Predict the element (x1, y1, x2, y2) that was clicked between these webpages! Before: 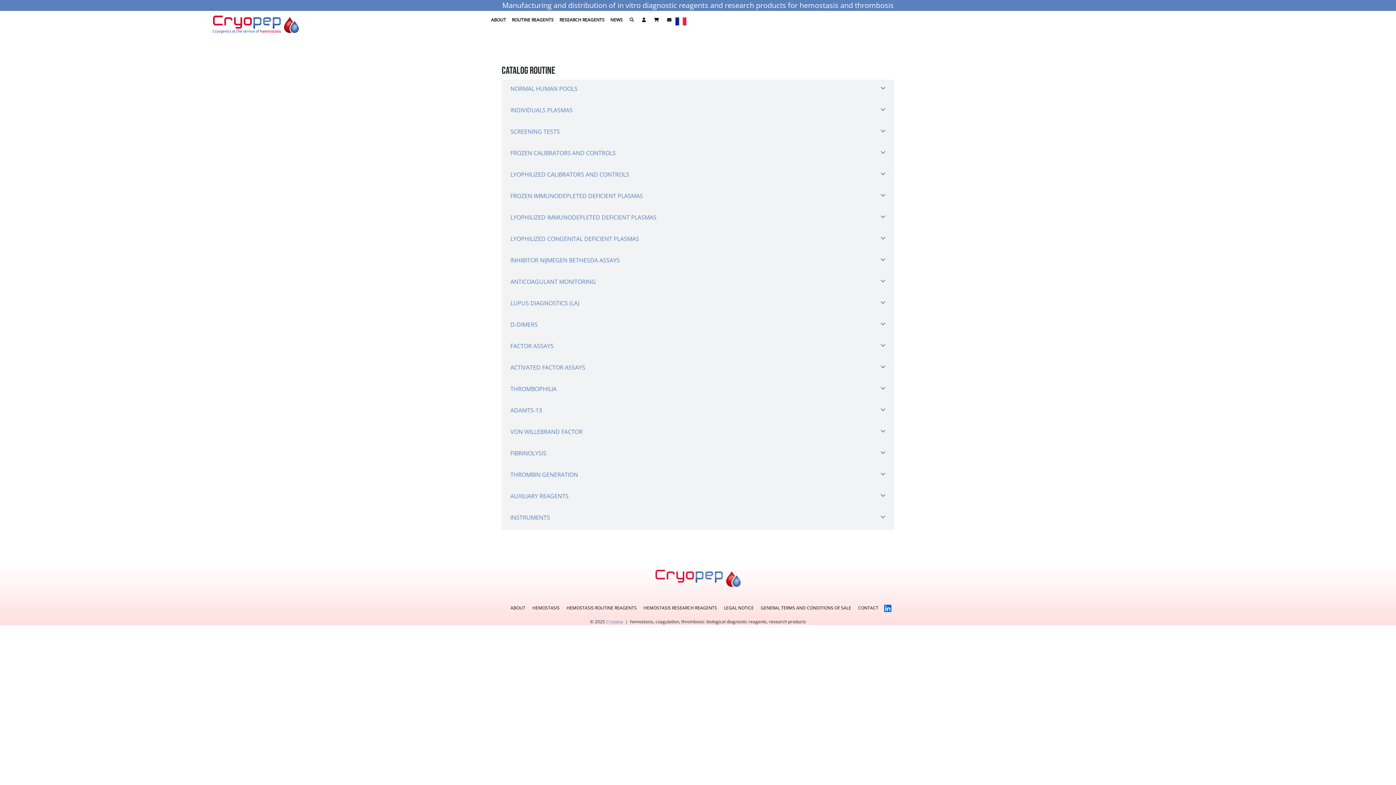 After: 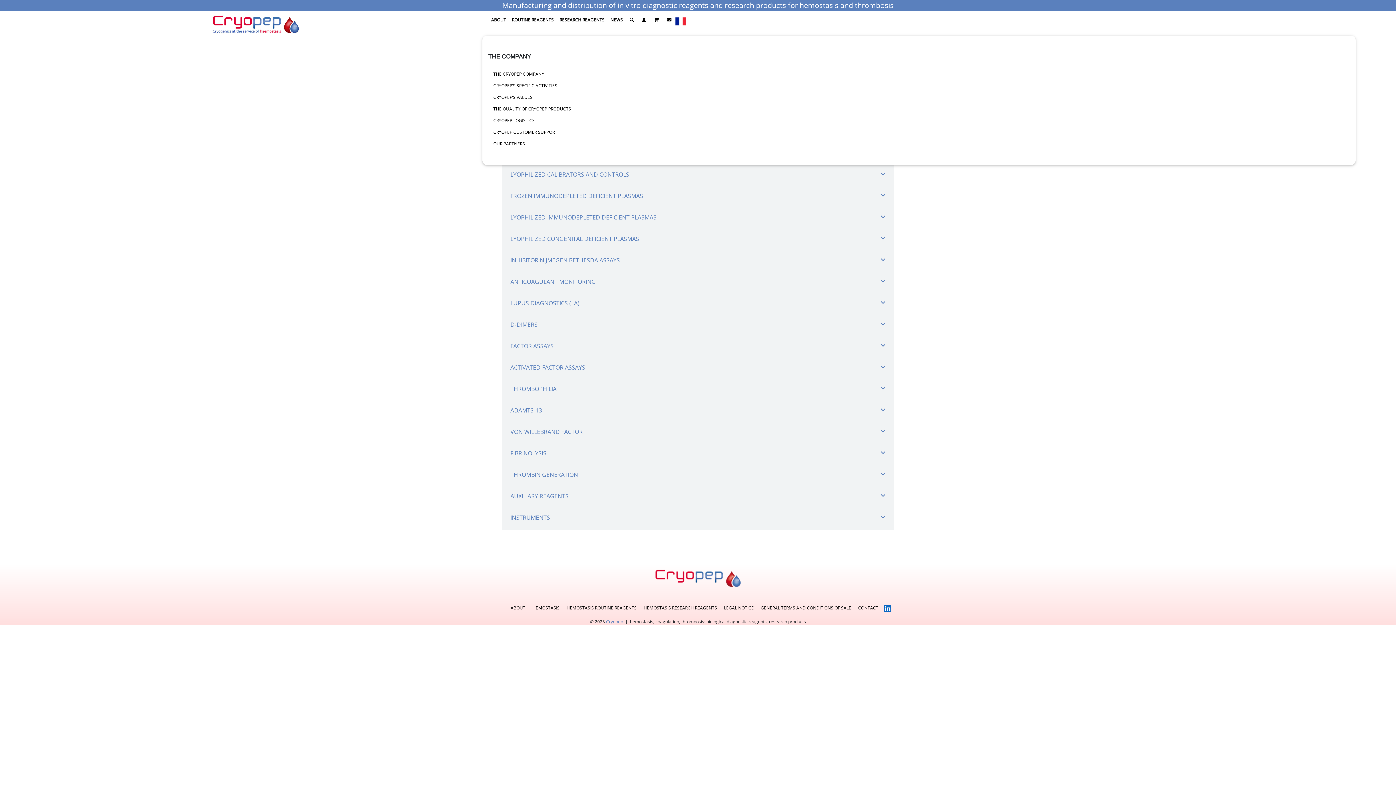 Action: bbox: (488, 13, 509, 26) label: ABOUT
(CURRENT)